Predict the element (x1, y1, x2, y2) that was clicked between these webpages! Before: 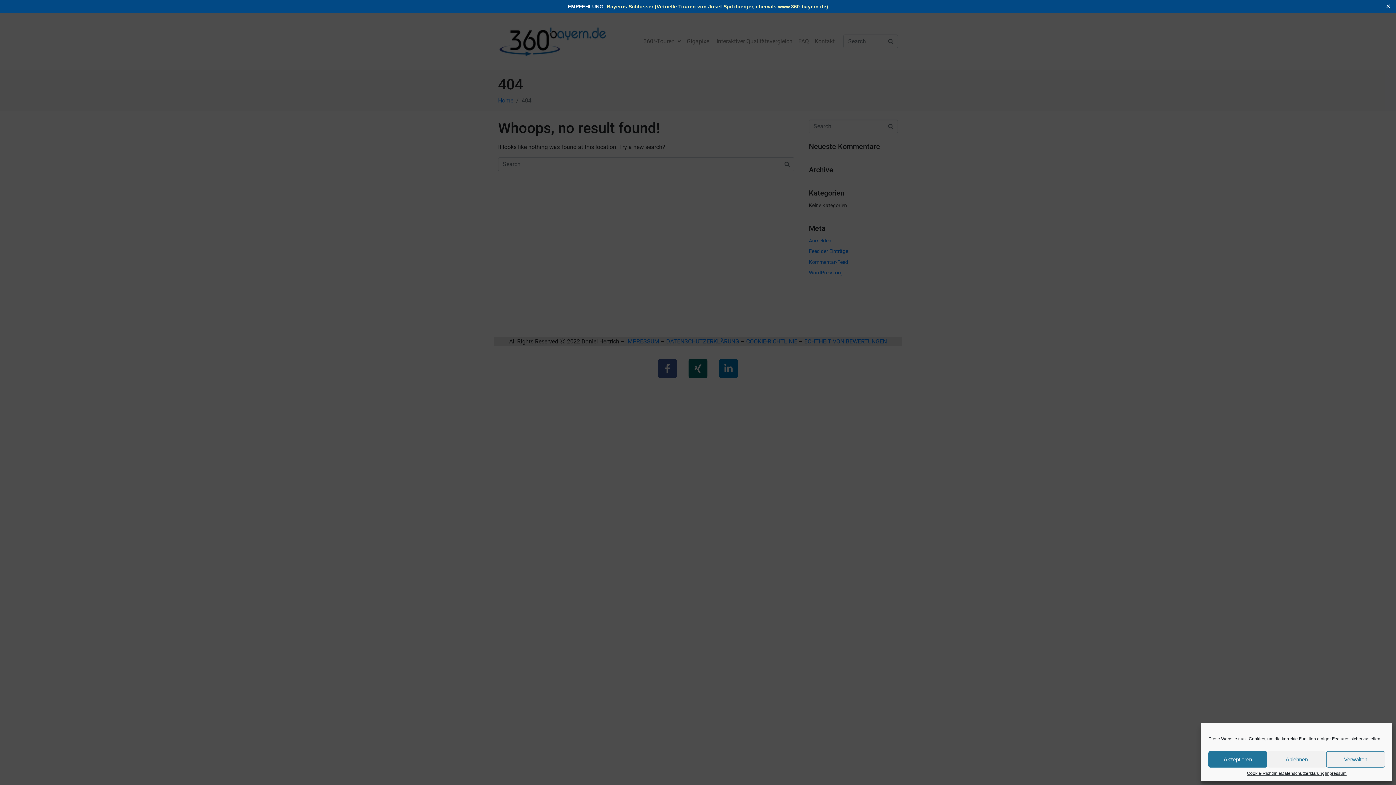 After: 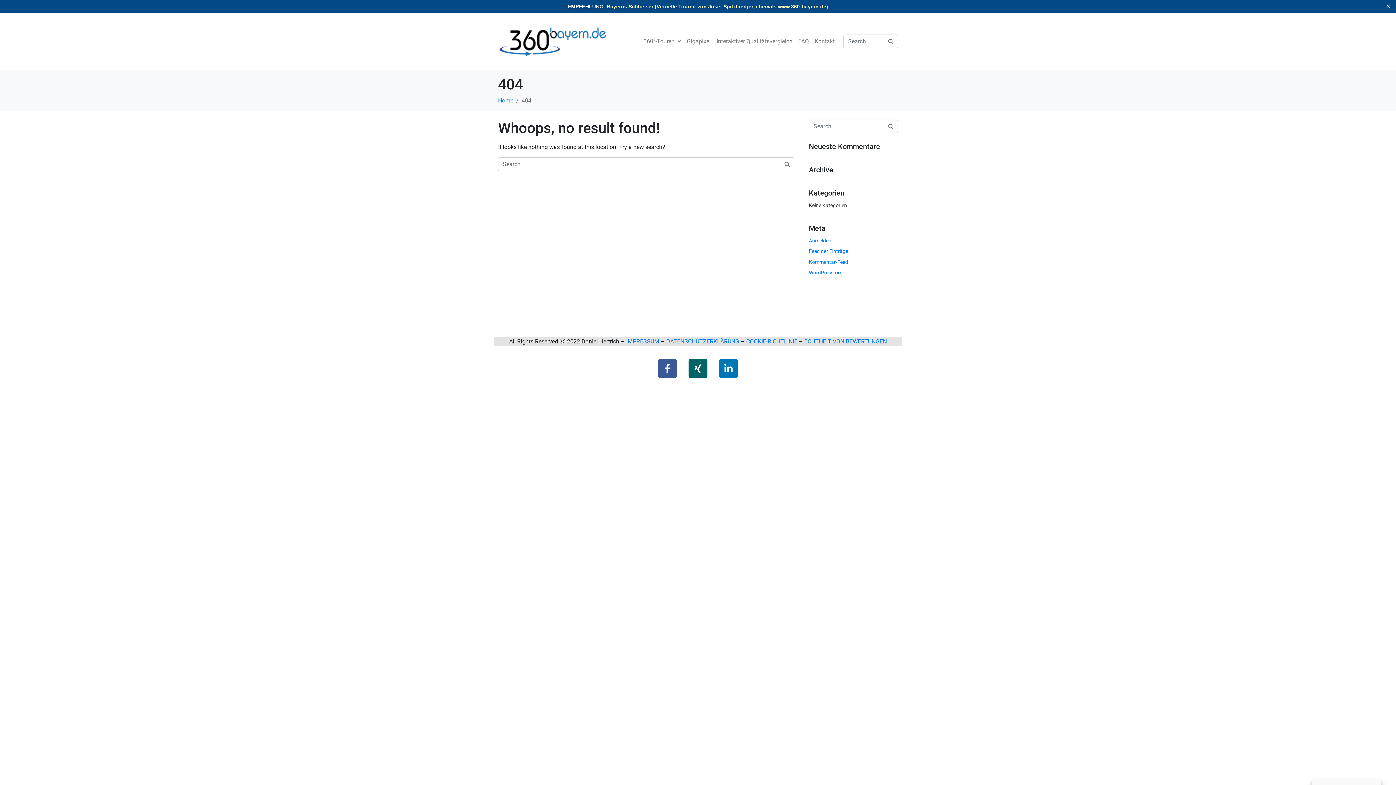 Action: label: Ablehnen bbox: (1267, 751, 1326, 768)